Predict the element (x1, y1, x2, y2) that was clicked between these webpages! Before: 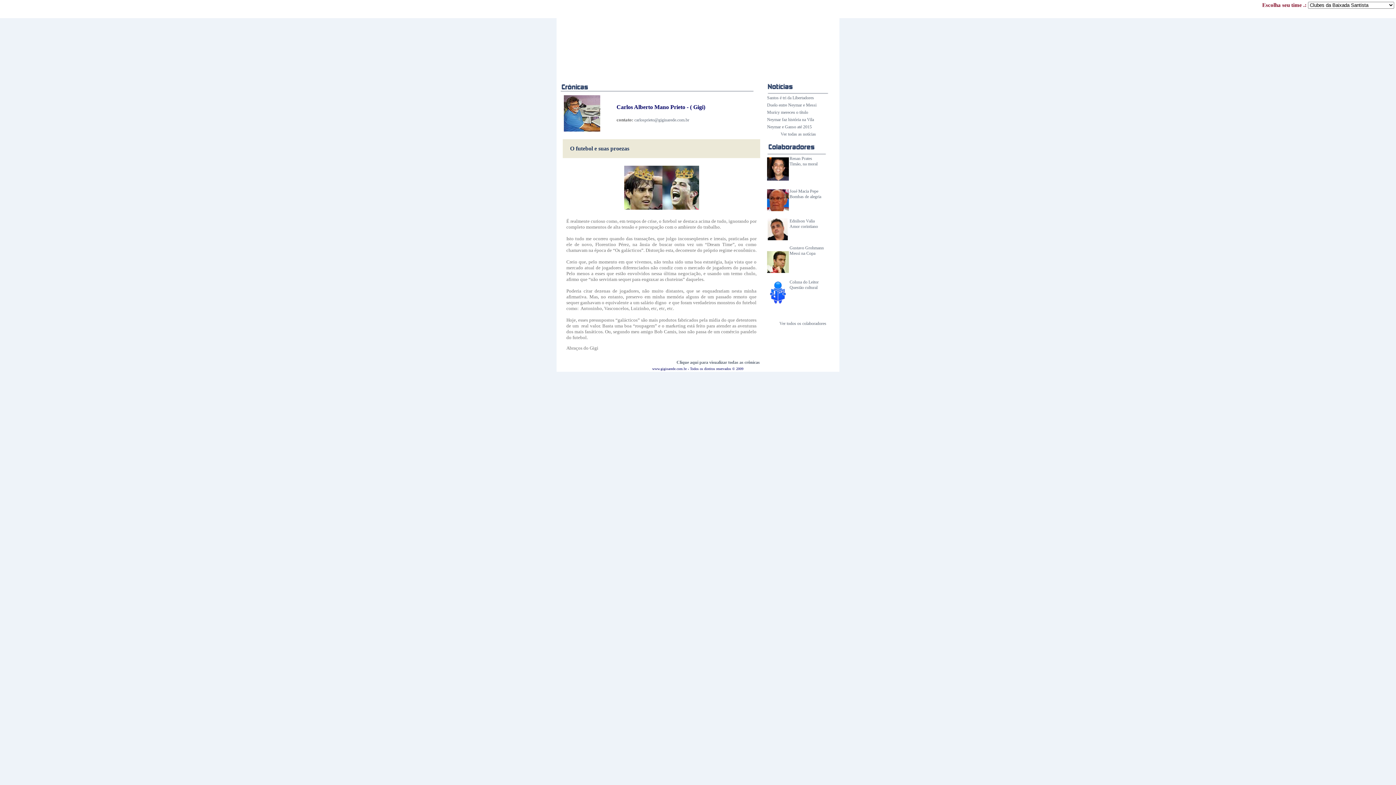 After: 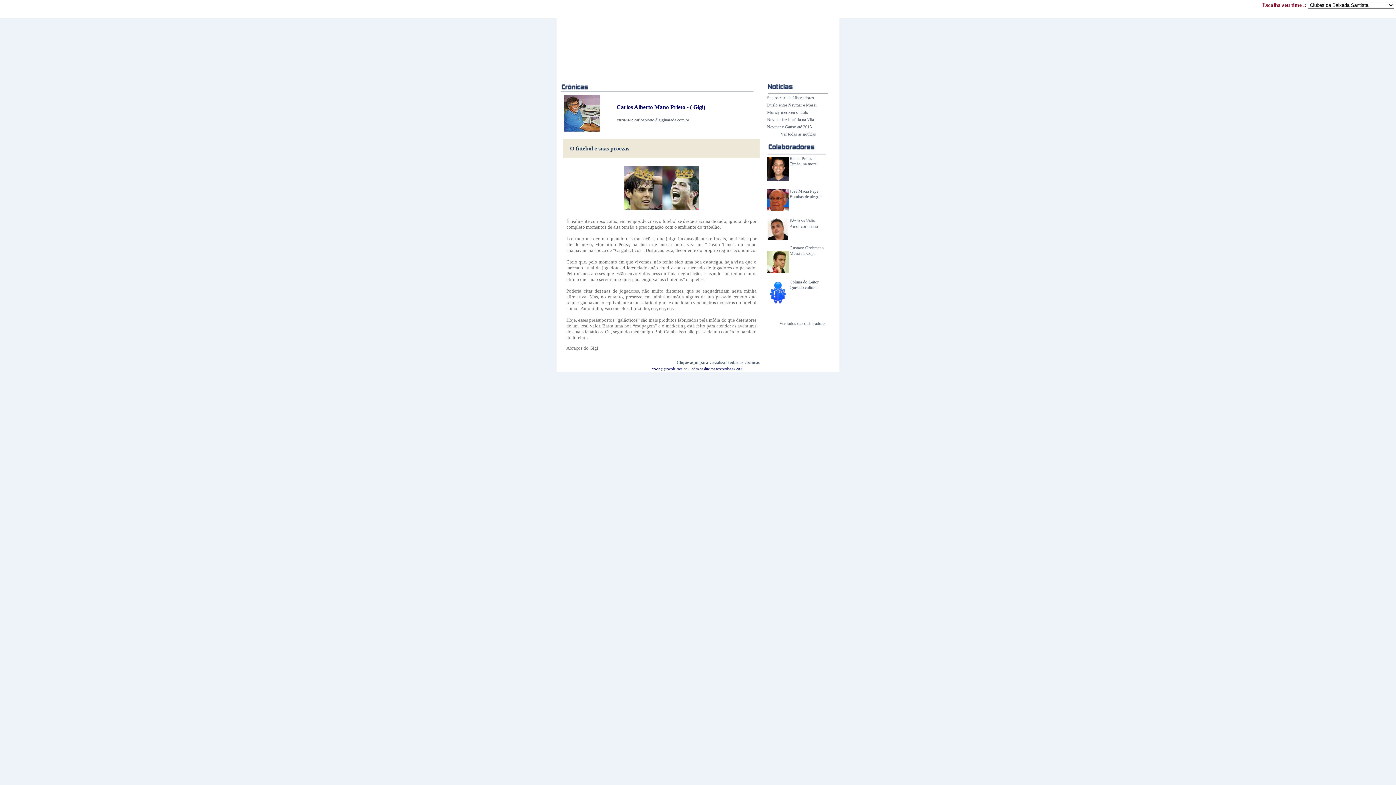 Action: bbox: (634, 117, 689, 122) label: carlosprieto@giginarede.com.br